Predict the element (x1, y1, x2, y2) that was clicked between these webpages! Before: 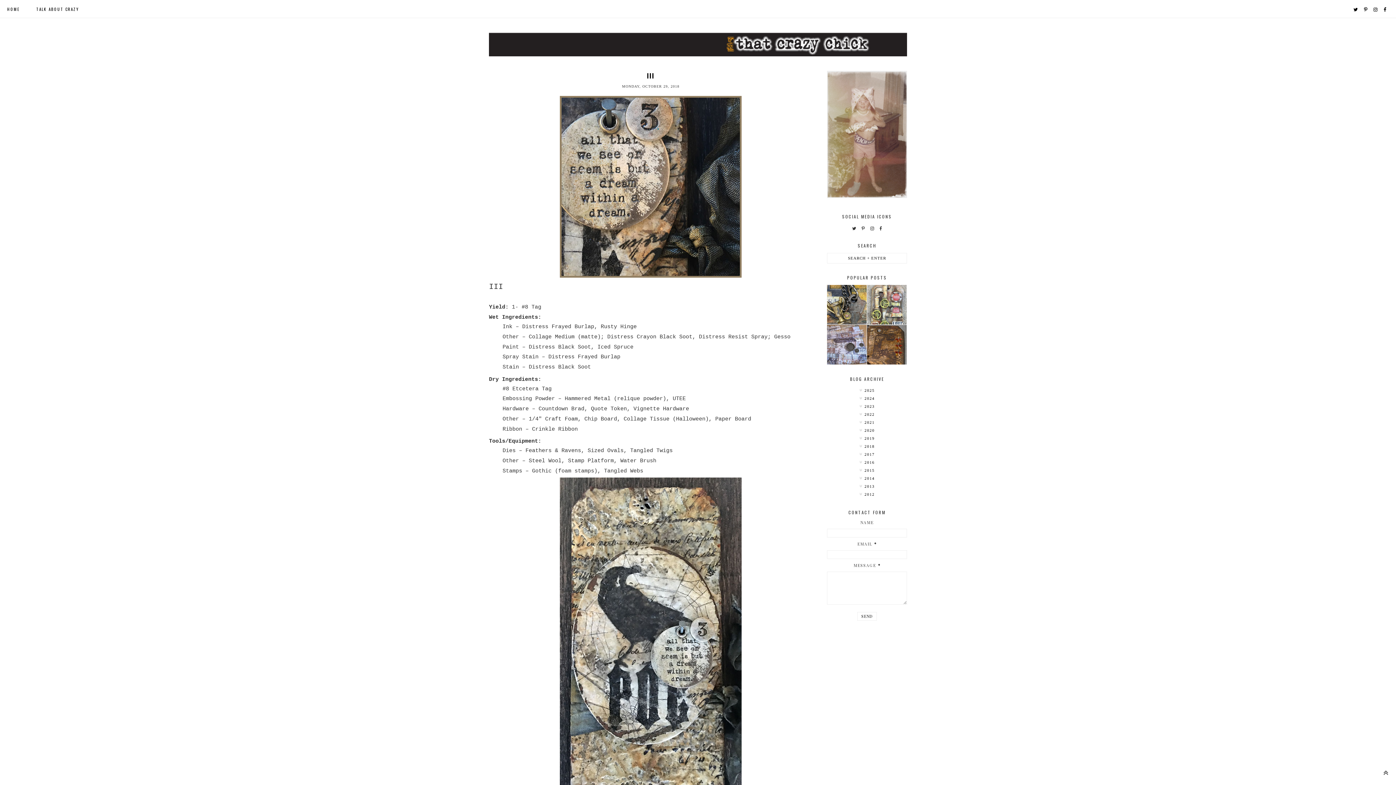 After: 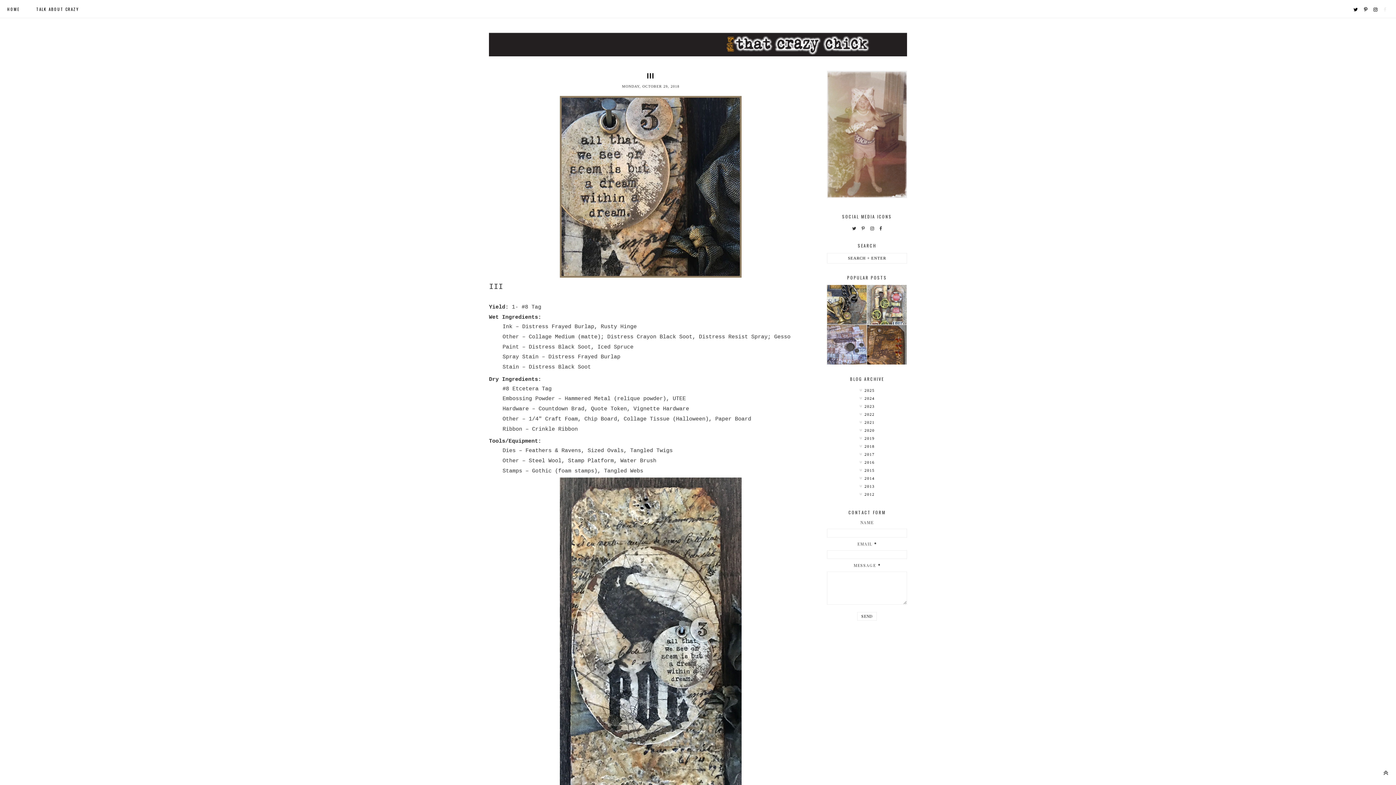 Action: bbox: (1384, 5, 1387, 12)